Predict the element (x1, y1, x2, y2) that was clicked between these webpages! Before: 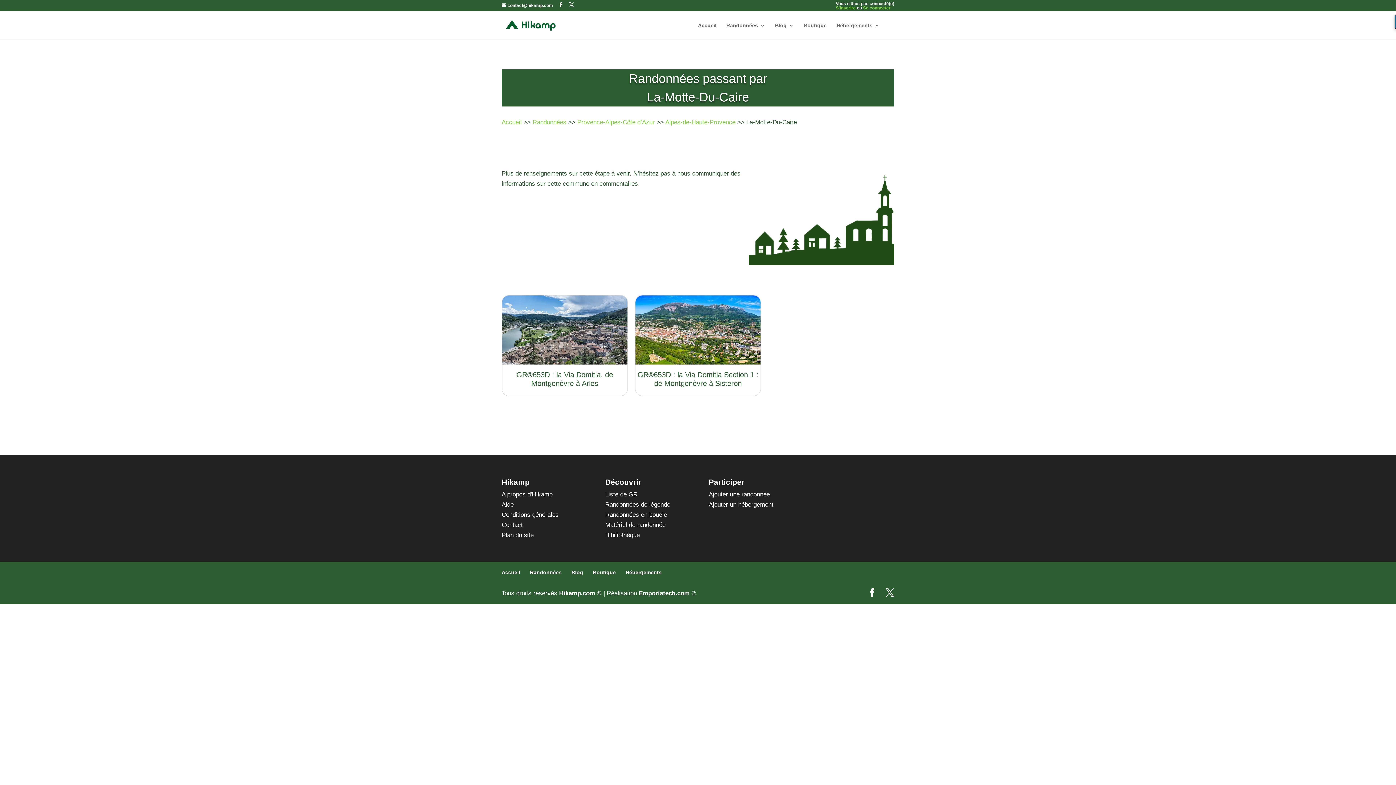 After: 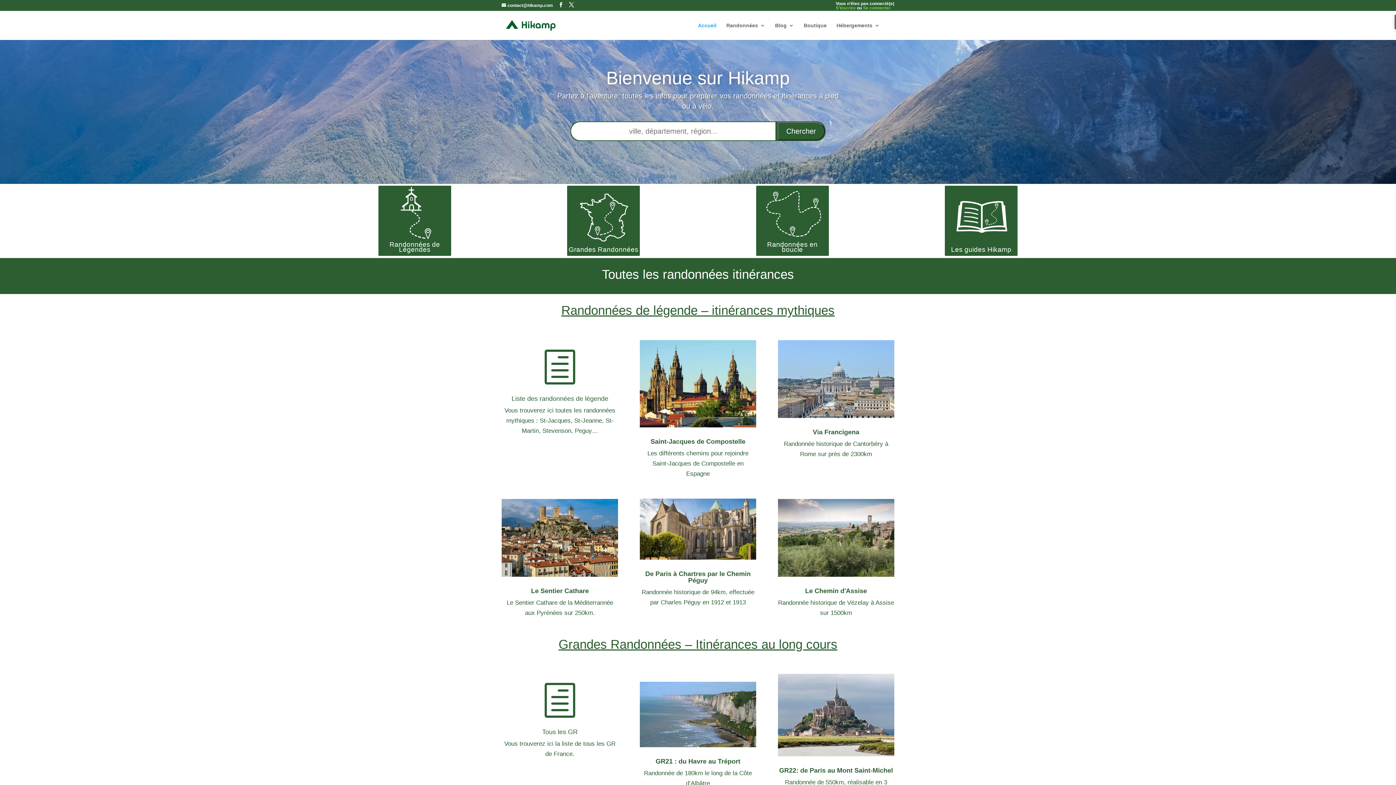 Action: label: Accueil bbox: (698, 22, 716, 40)